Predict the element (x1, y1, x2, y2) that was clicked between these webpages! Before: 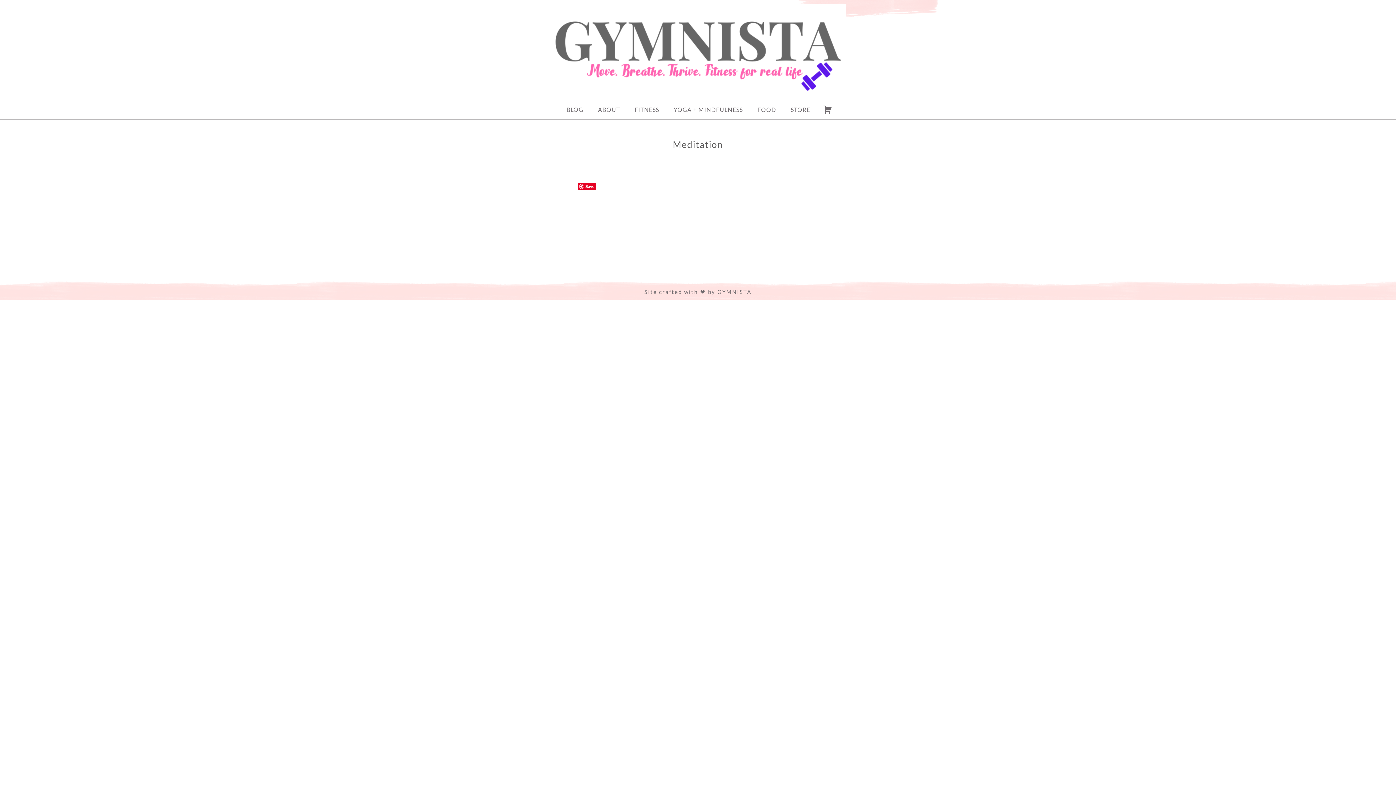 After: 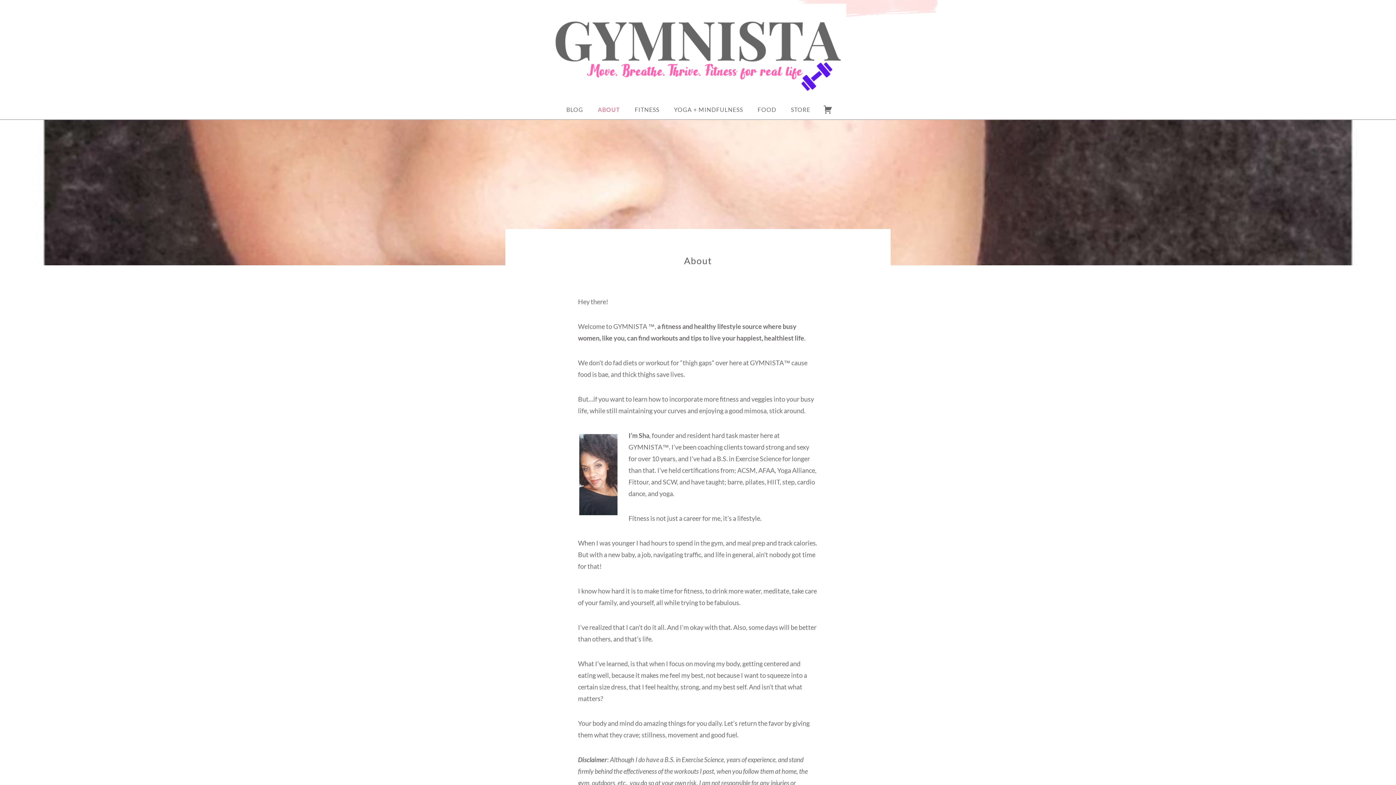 Action: label: ABOUT bbox: (590, 100, 627, 119)